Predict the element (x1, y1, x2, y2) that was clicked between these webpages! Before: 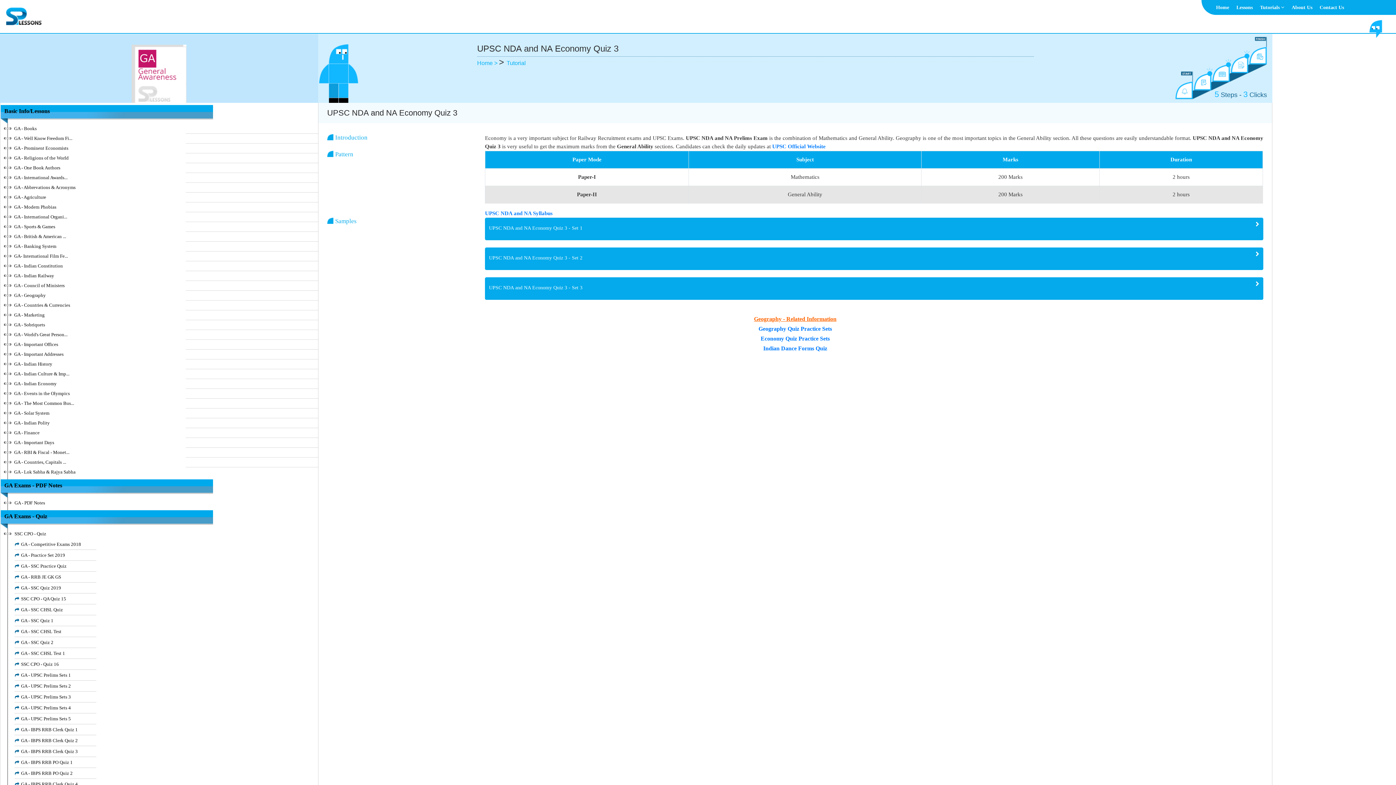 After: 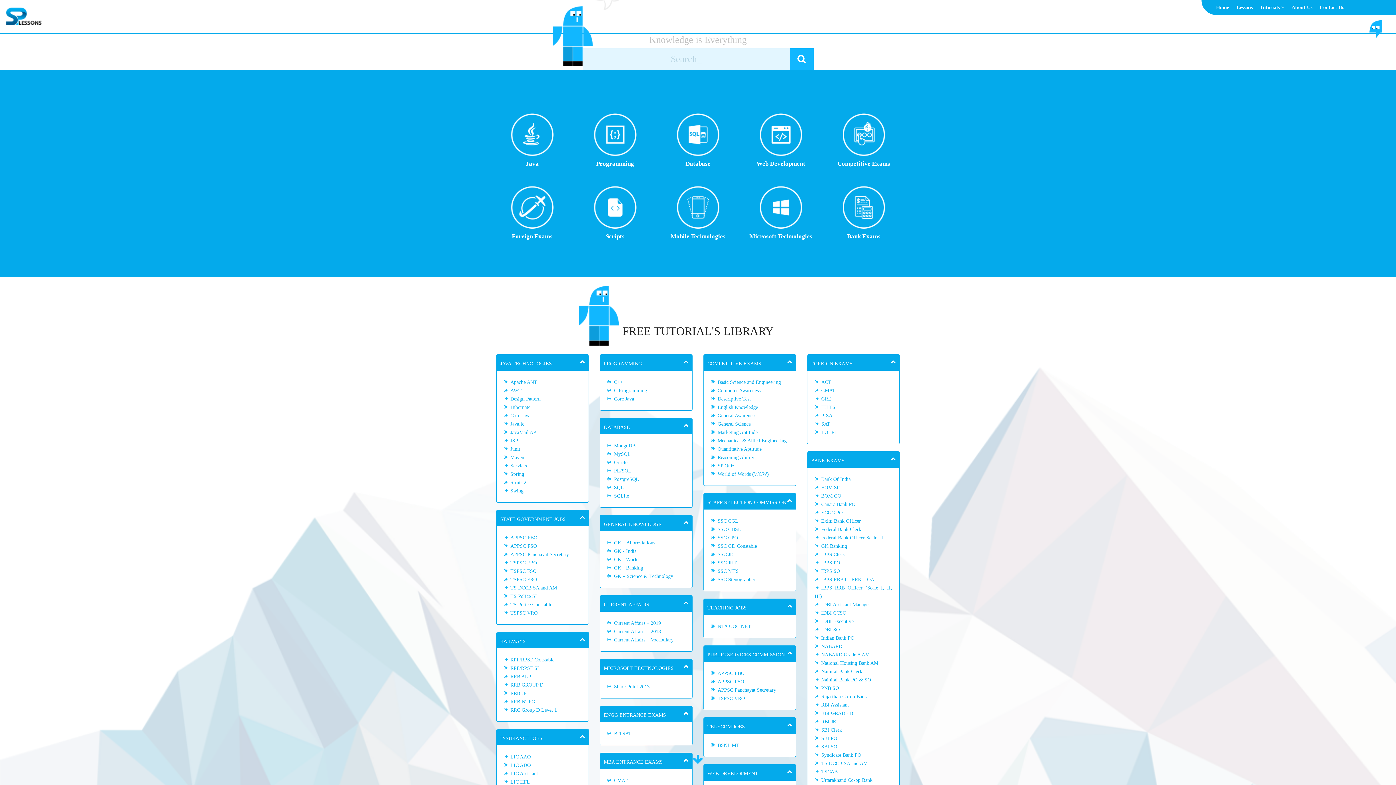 Action: label: Home bbox: (1212, 0, 1233, 14)